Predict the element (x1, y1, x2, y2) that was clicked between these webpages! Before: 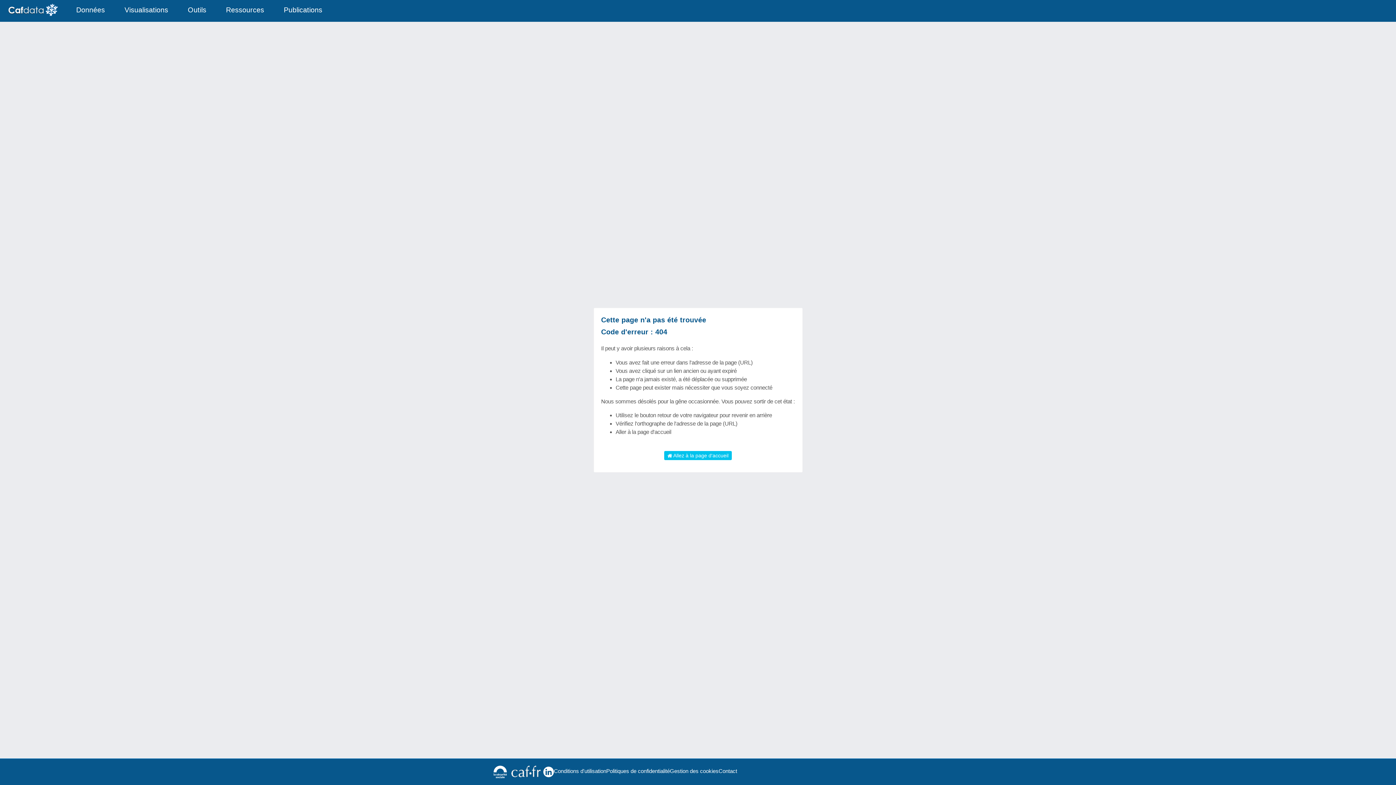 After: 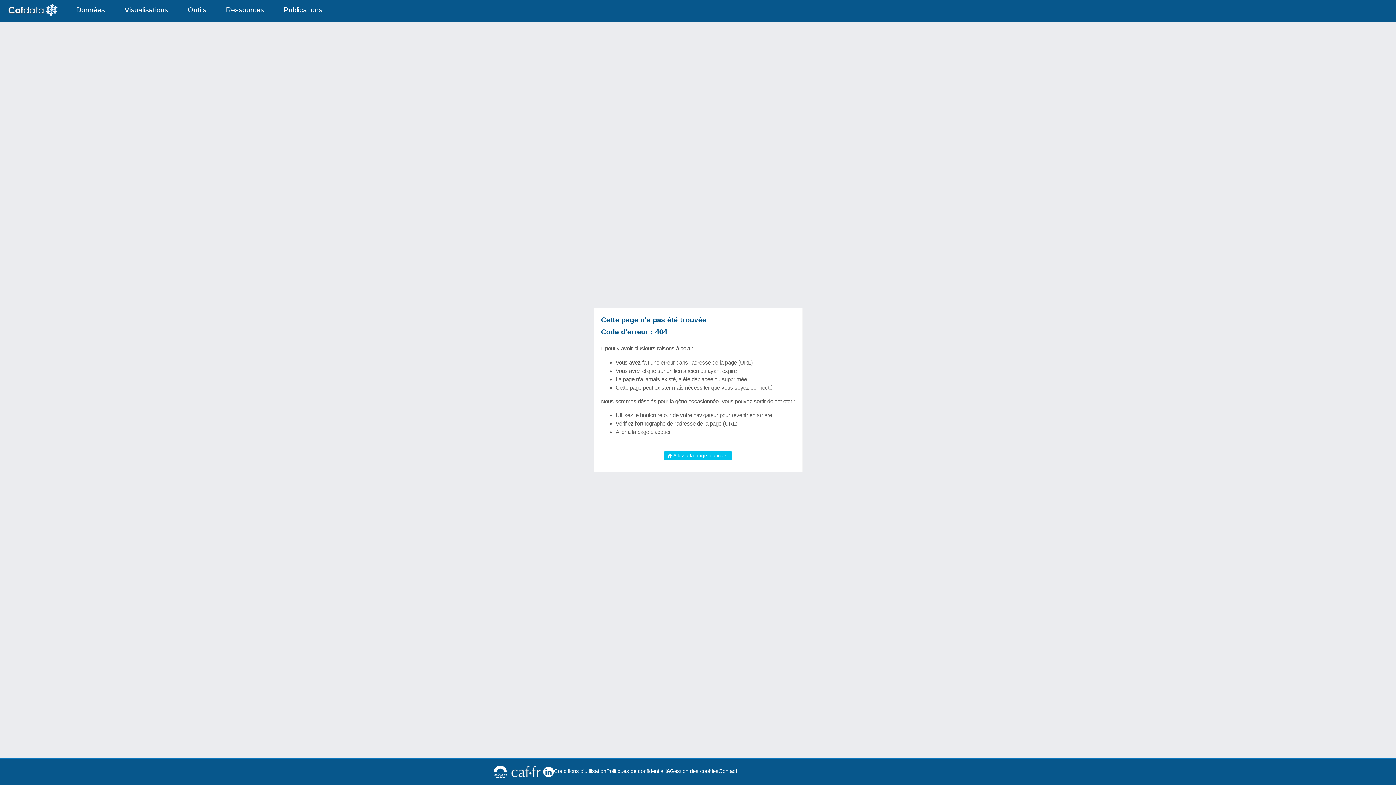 Action: bbox: (543, 766, 554, 777)